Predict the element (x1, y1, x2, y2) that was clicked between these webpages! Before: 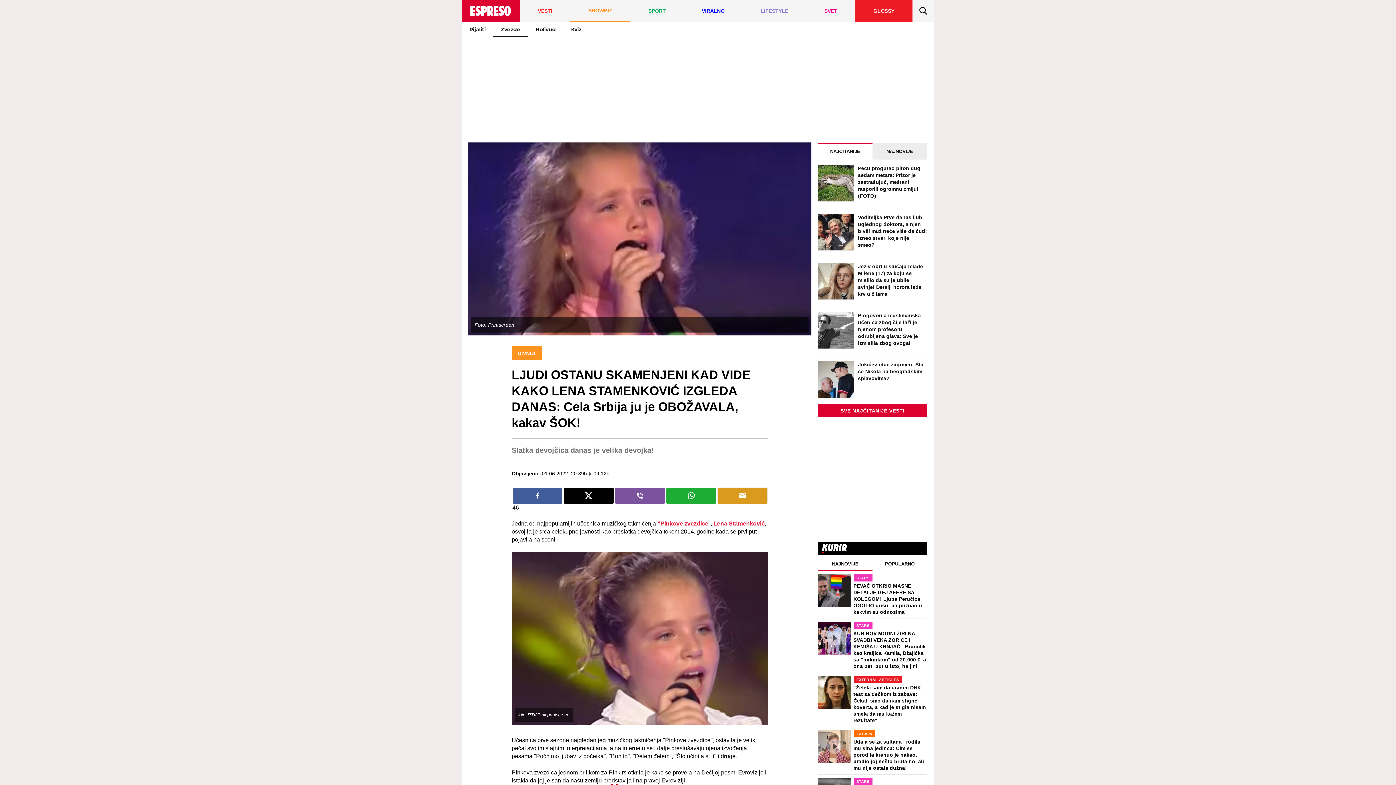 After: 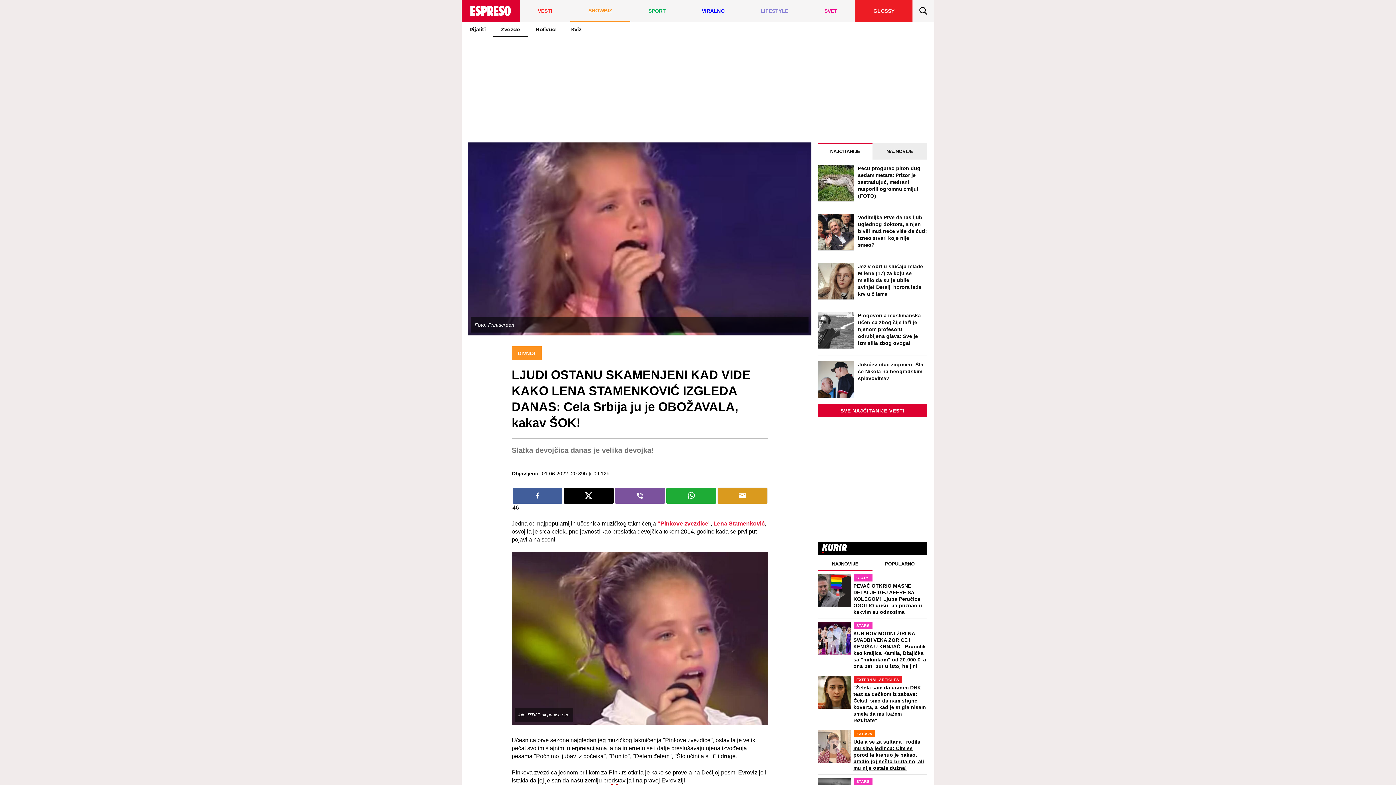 Action: label: ZABAVA
Udala se za sultana i rodila mu sina jedinca: Čim se porodila krenuo je pakao, uradio joj nešto brutalno, ali mu nije ostala dužna! bbox: (850, 730, 927, 772)